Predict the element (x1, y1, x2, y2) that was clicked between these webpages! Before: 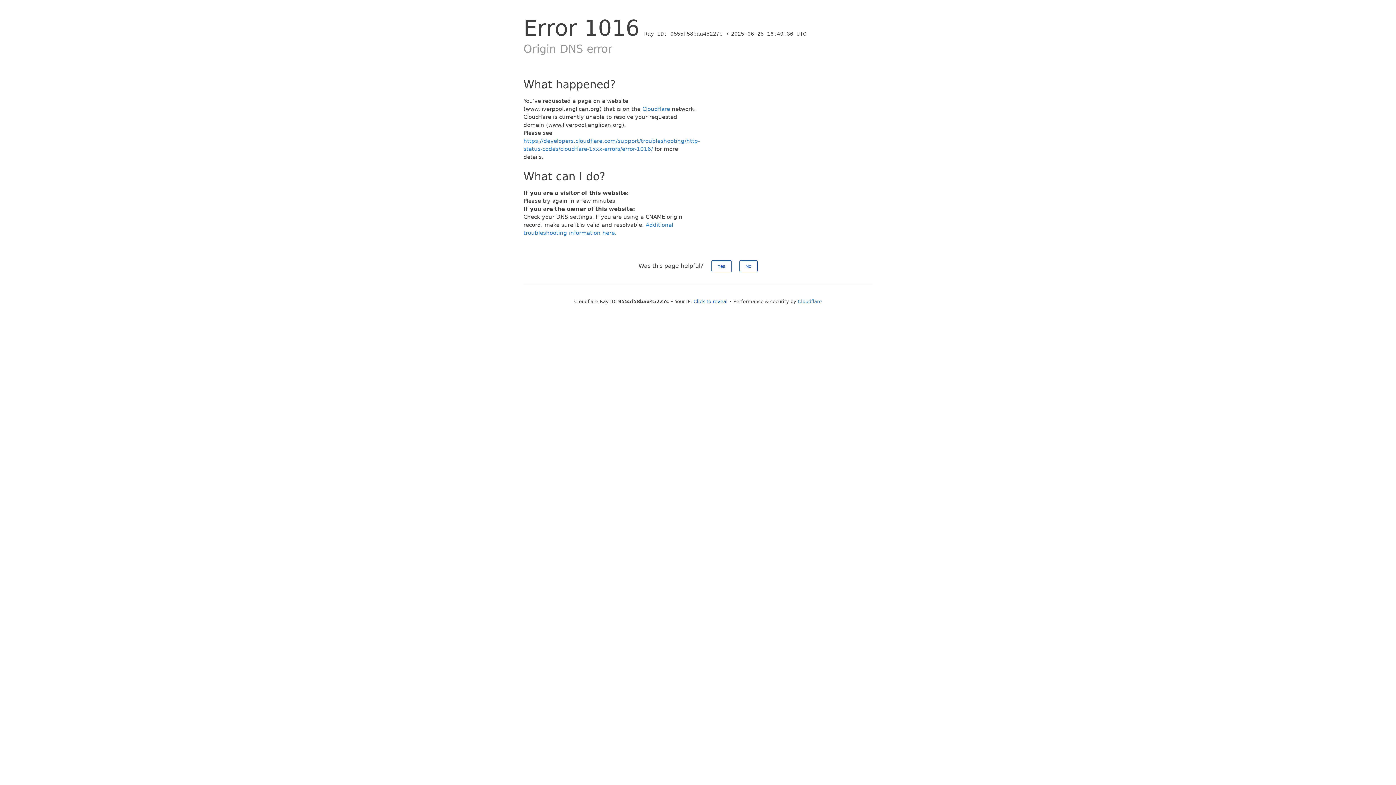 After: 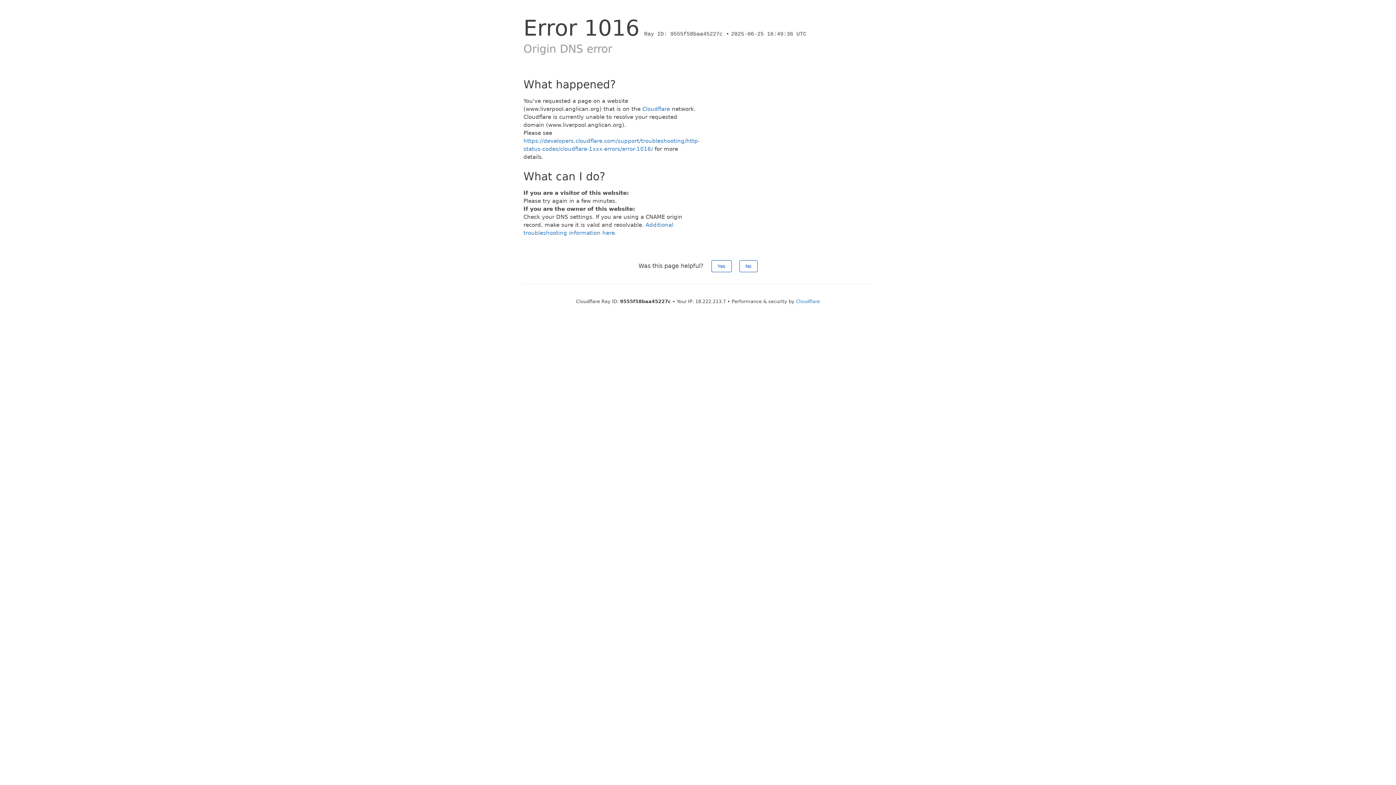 Action: label: Click to reveal bbox: (693, 298, 727, 304)